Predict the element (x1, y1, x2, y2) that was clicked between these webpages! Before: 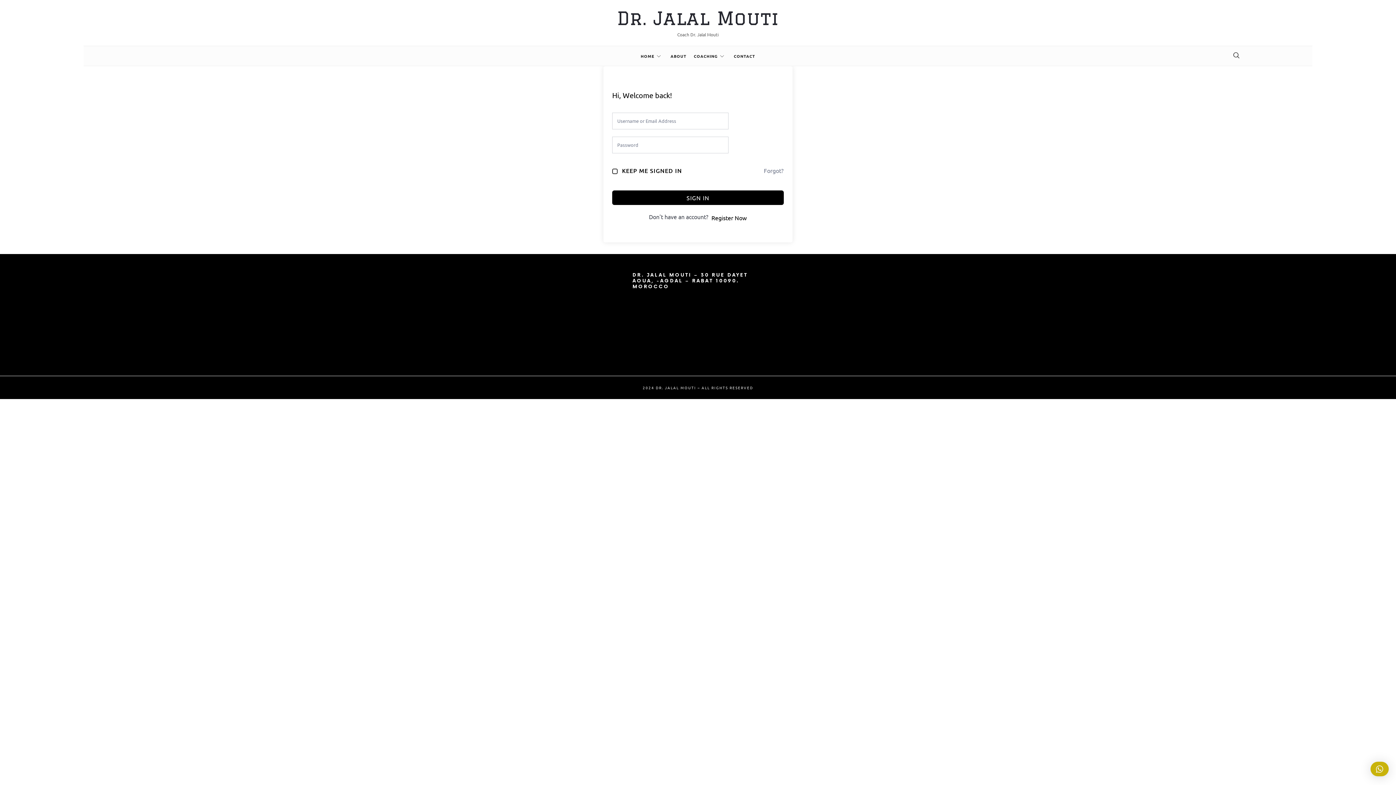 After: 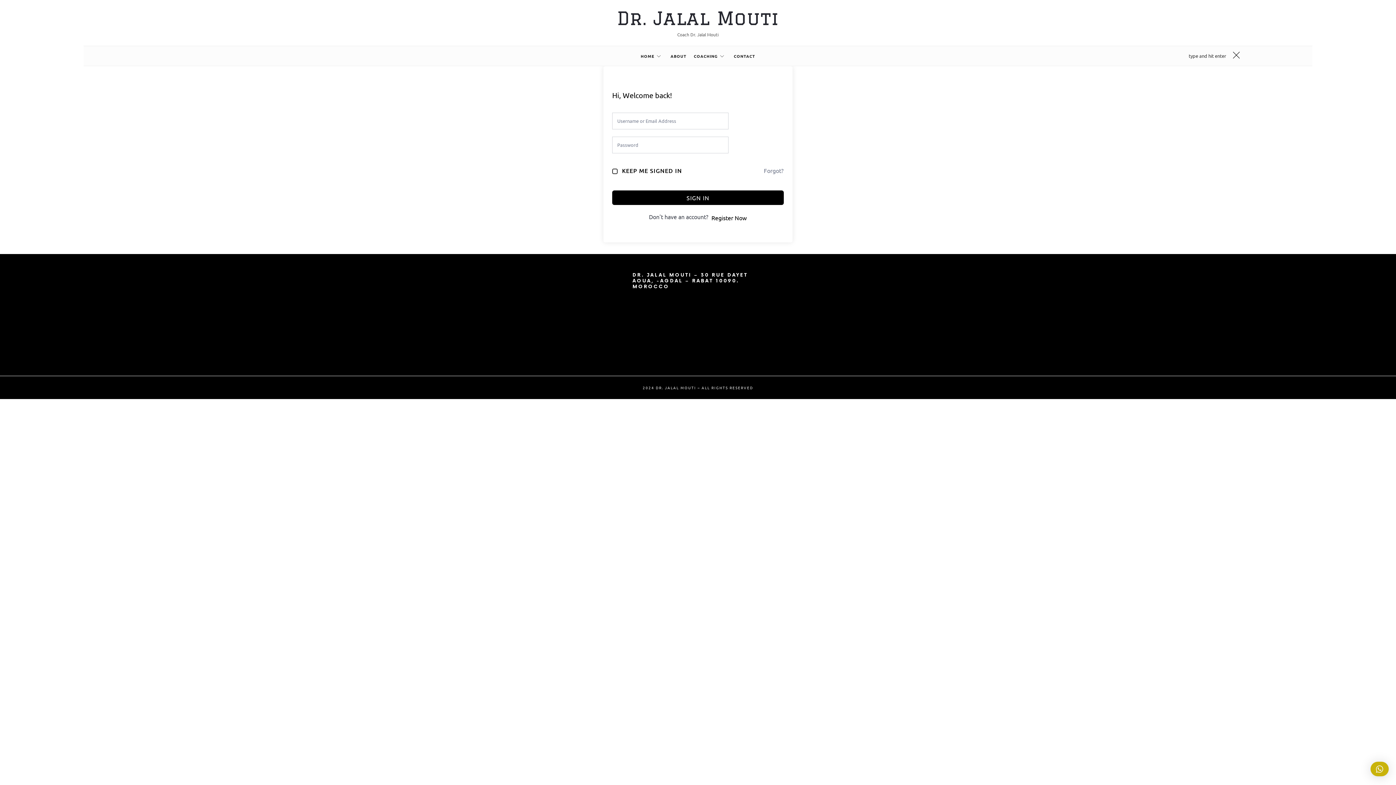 Action: bbox: (1229, 46, 1244, 65)